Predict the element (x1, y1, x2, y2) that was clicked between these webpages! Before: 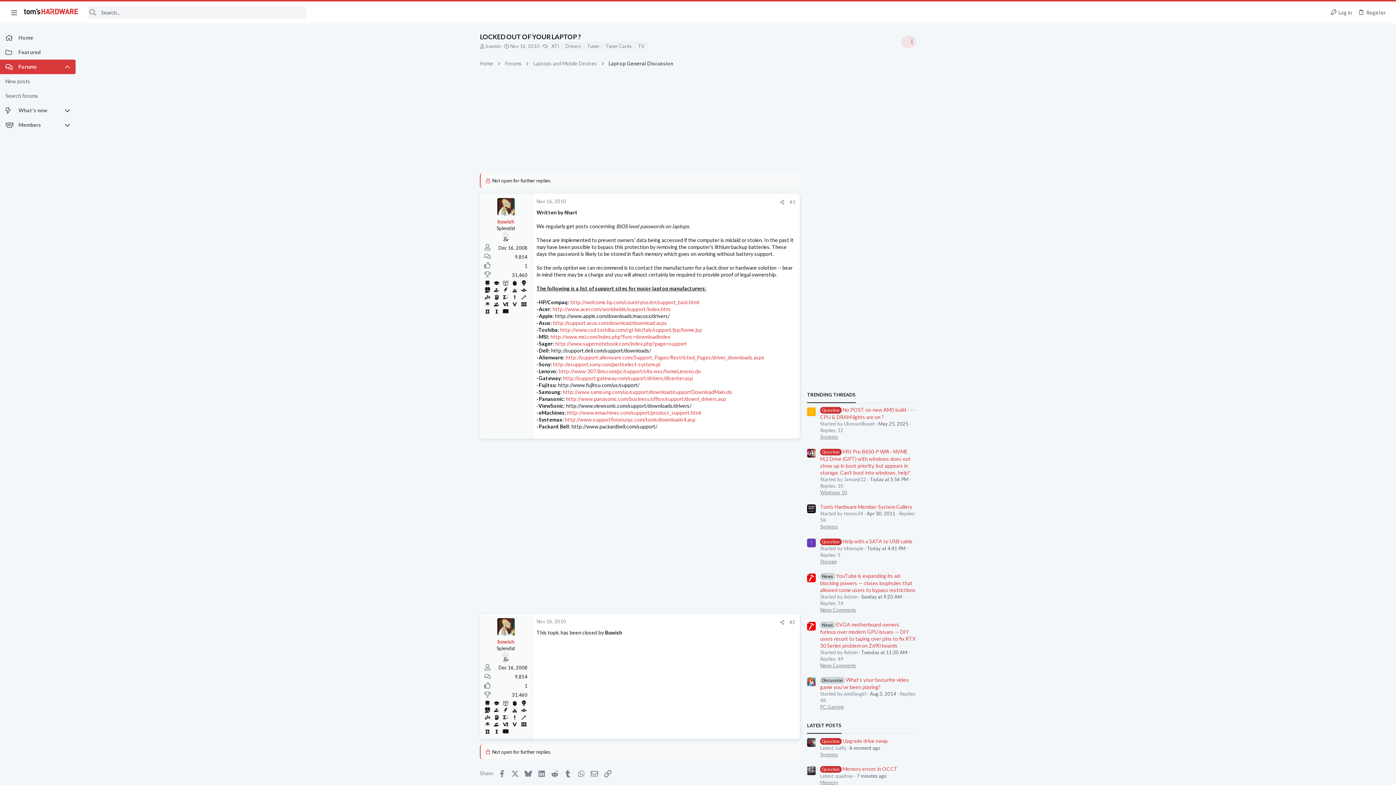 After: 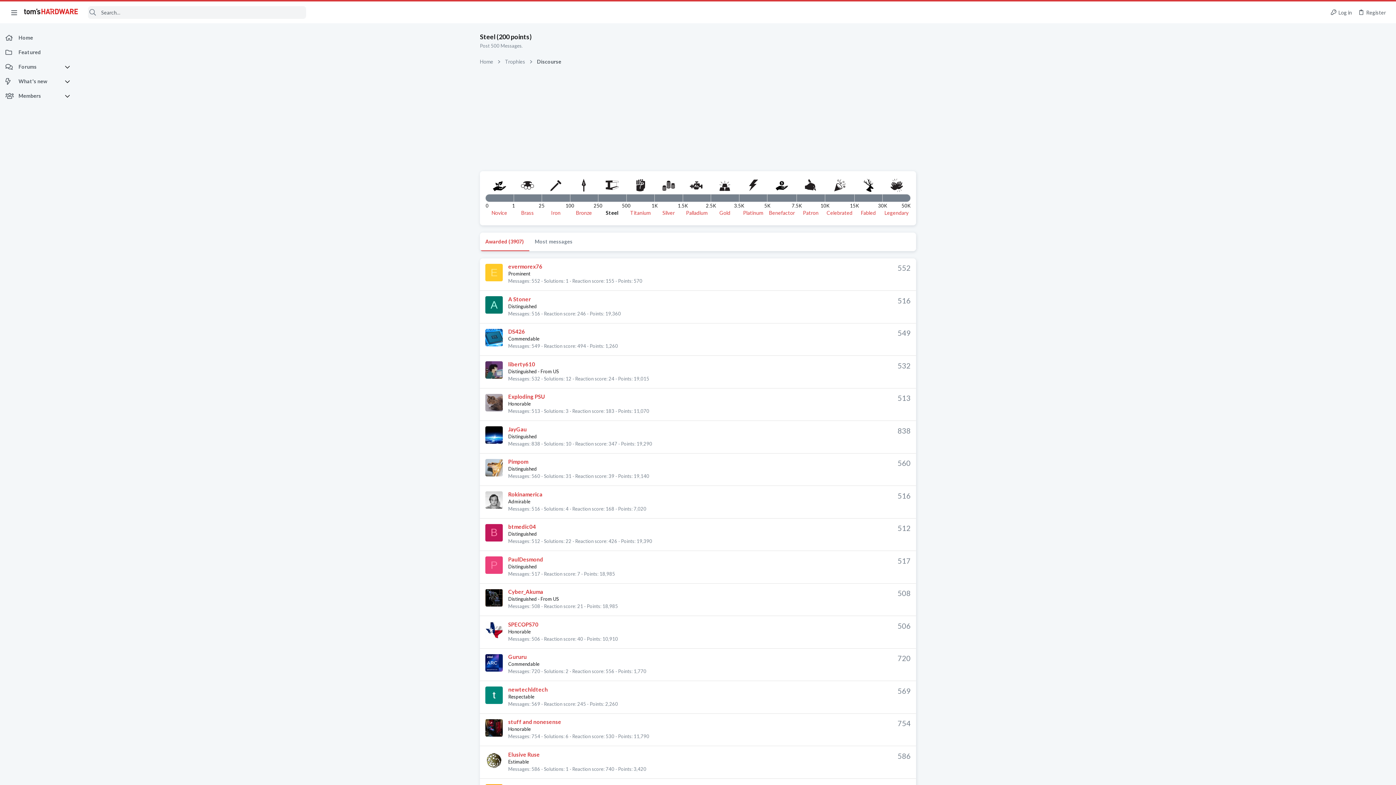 Action: bbox: (501, 293, 509, 300)